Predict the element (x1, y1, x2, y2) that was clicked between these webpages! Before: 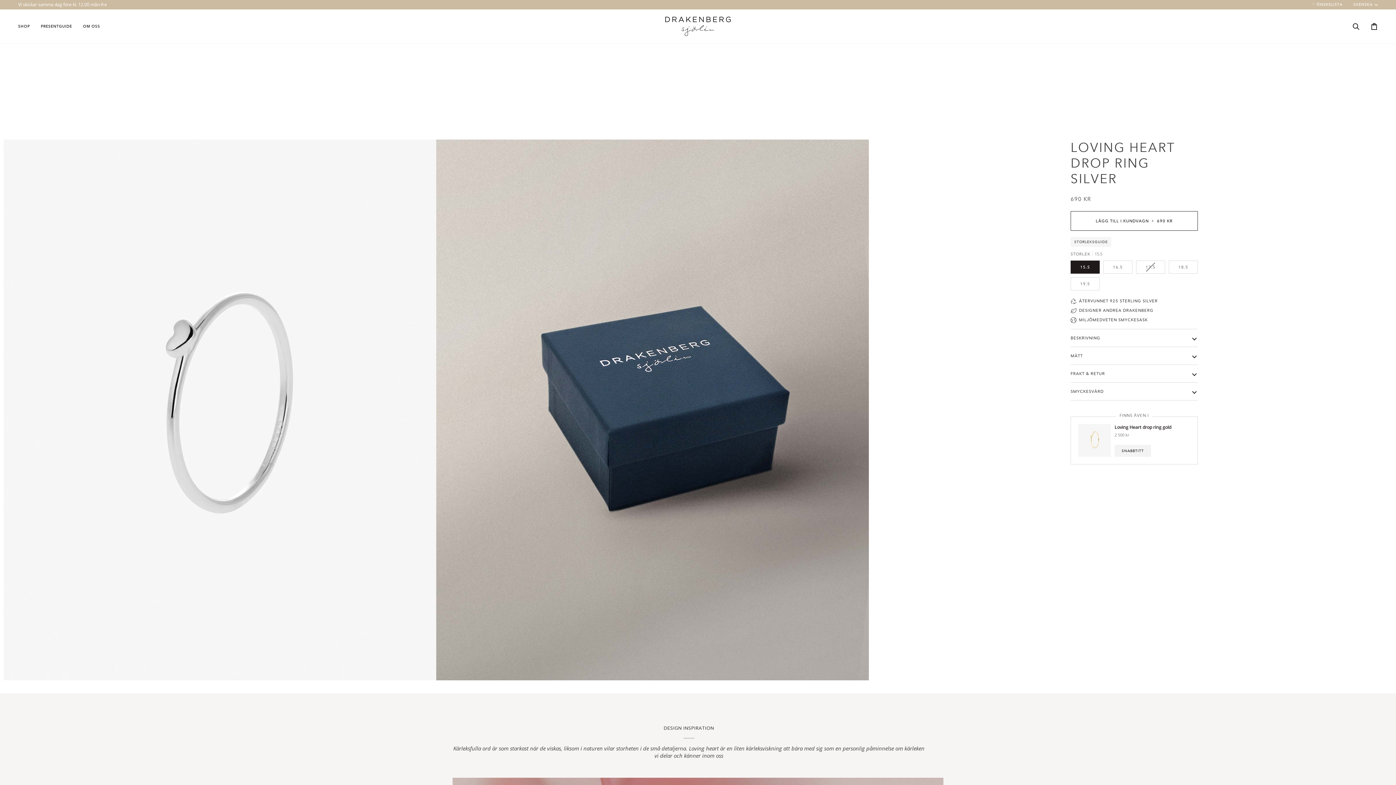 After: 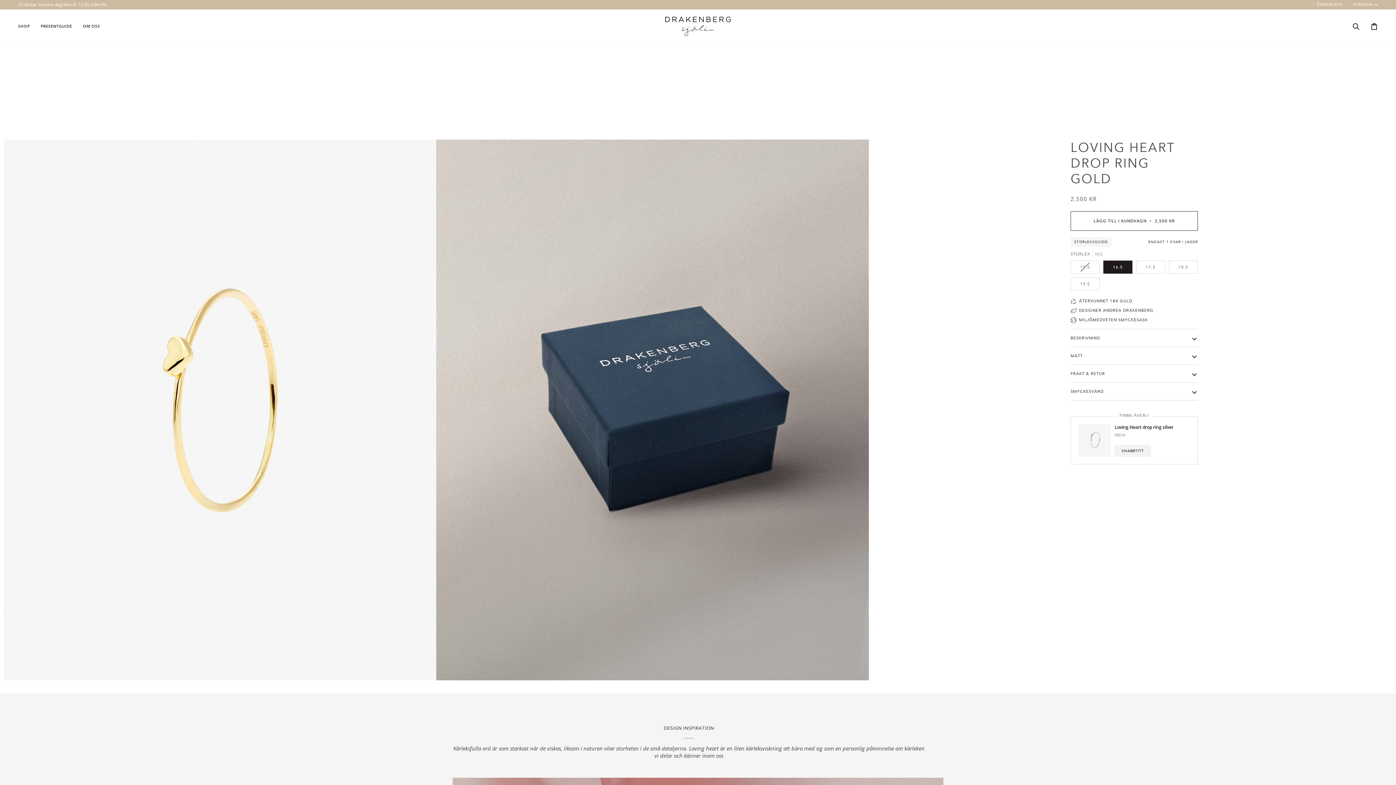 Action: bbox: (1114, 424, 1171, 439) label: Loving Heart drop ring gold

2 500 kr